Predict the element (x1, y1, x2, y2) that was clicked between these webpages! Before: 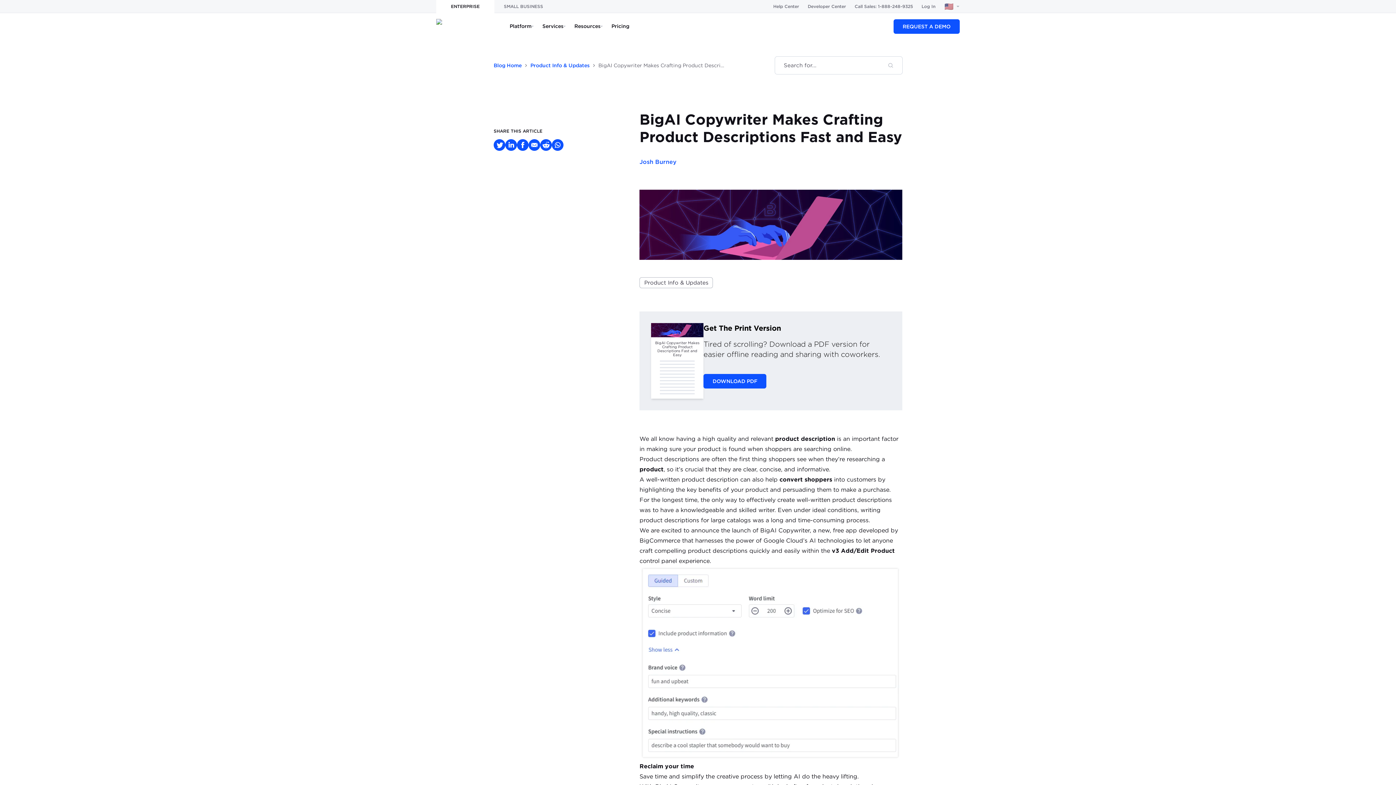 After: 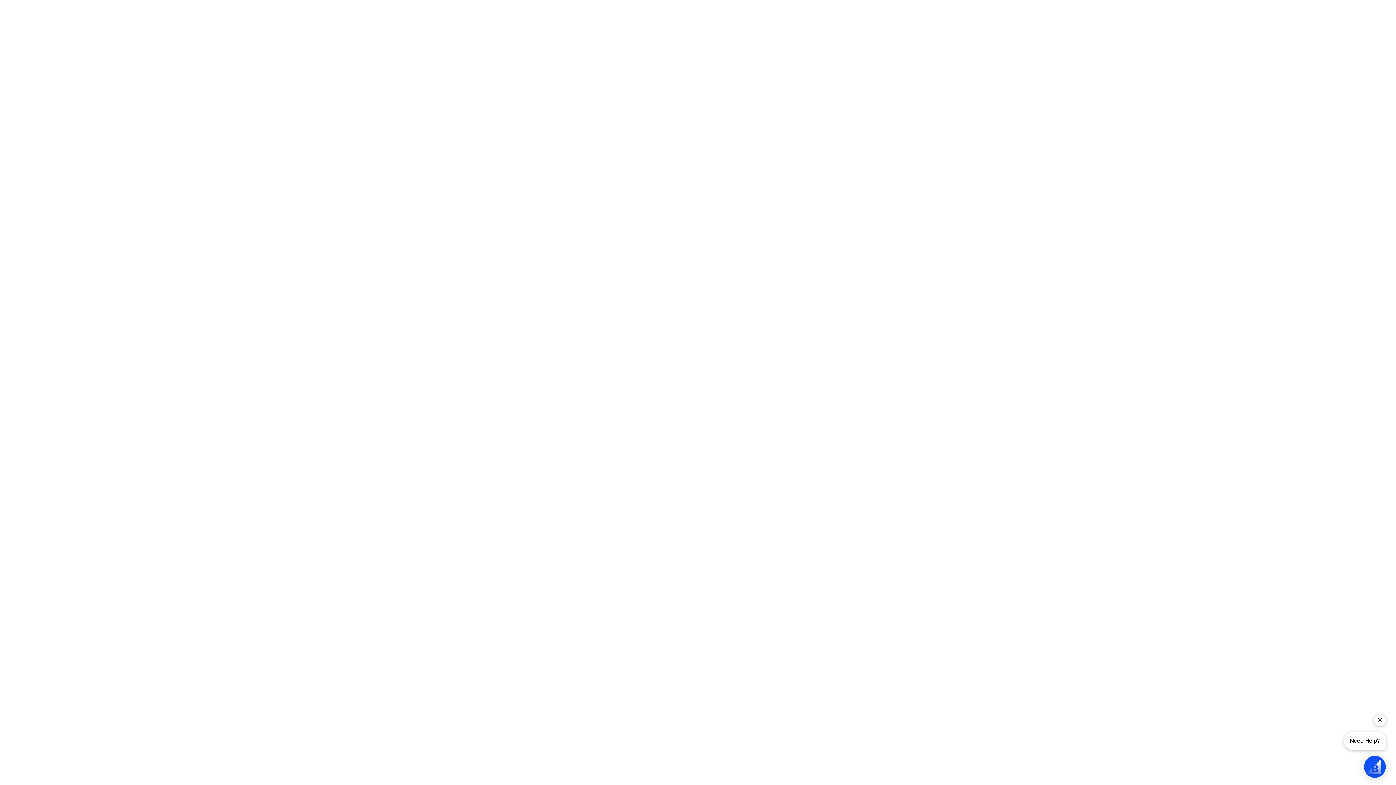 Action: bbox: (832, 547, 895, 554) label: v3 Add/Edit Product